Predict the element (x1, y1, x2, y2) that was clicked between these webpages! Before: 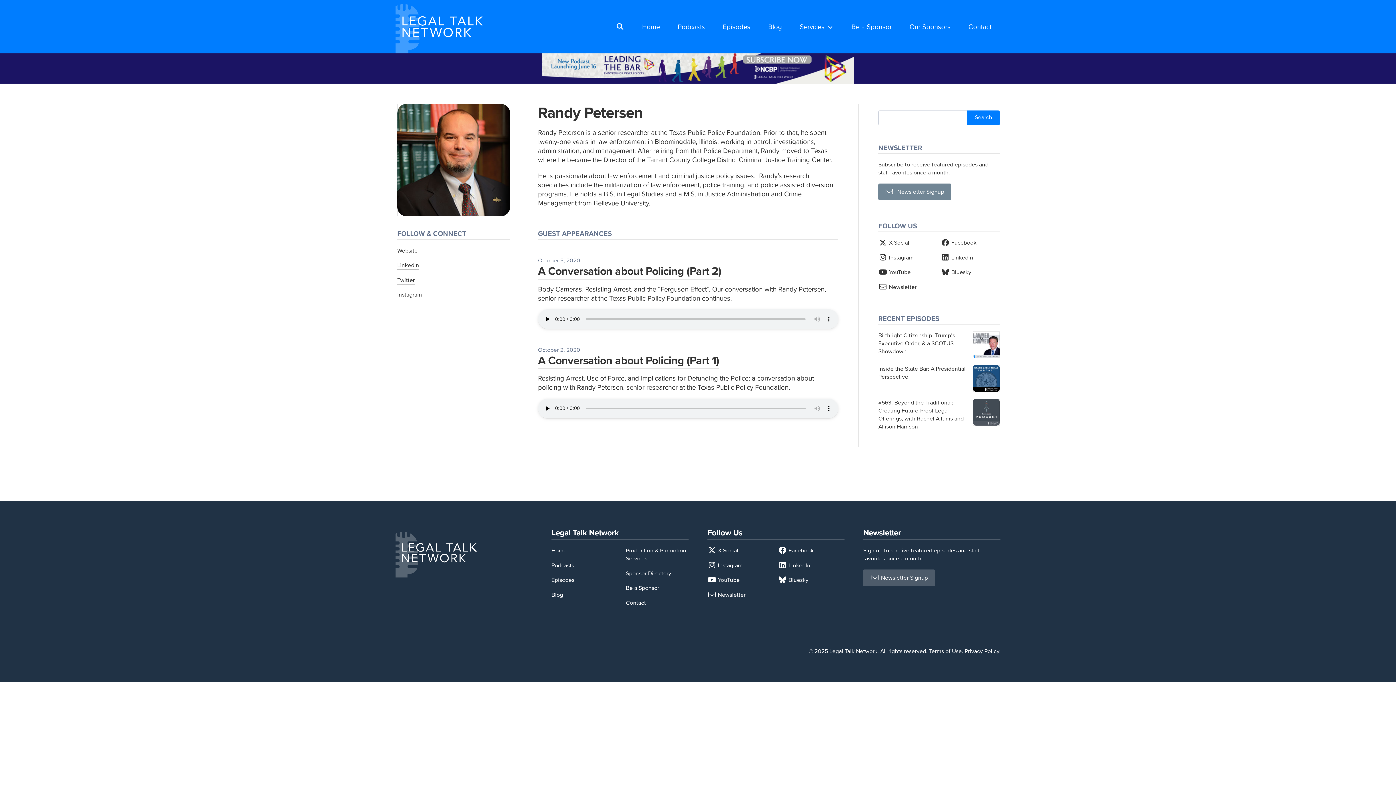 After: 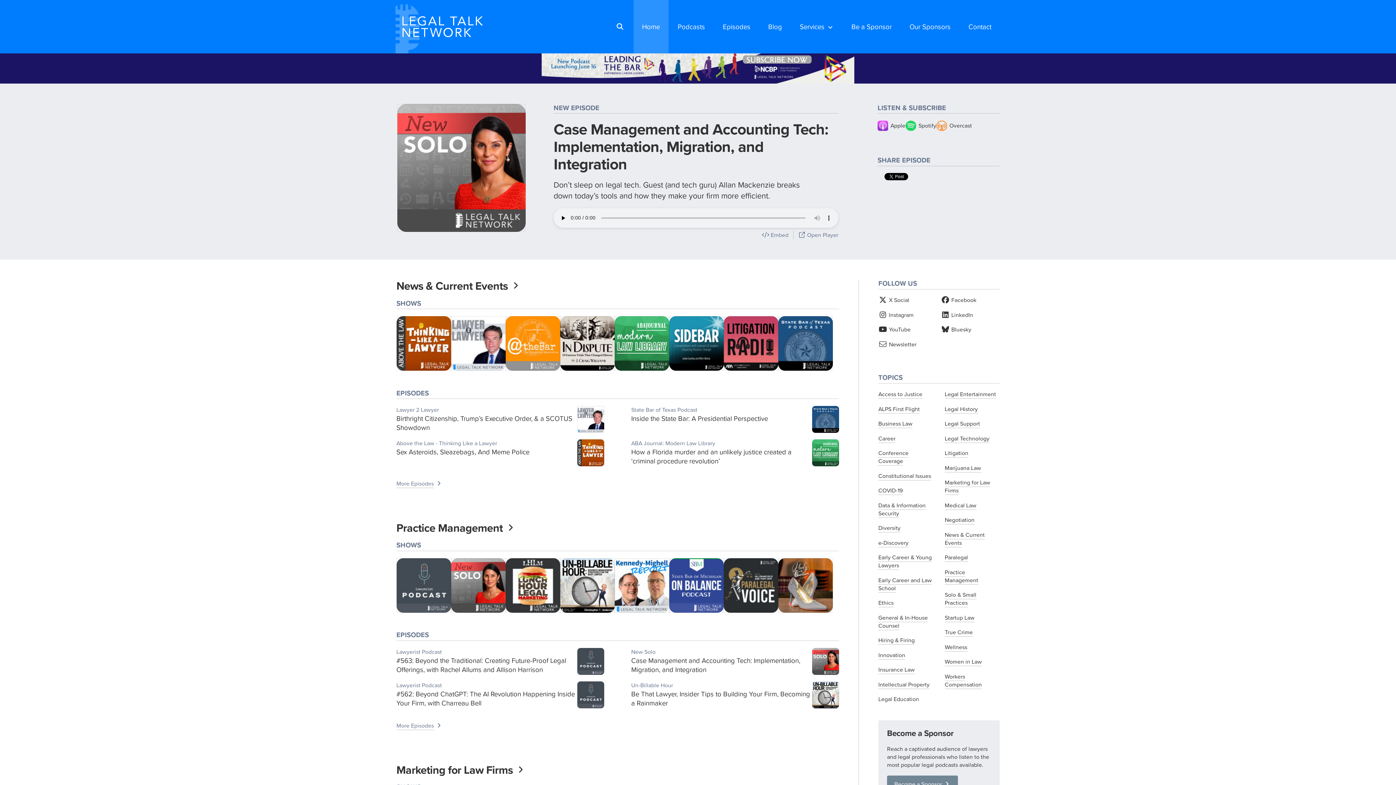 Action: bbox: (551, 546, 566, 554) label: Home